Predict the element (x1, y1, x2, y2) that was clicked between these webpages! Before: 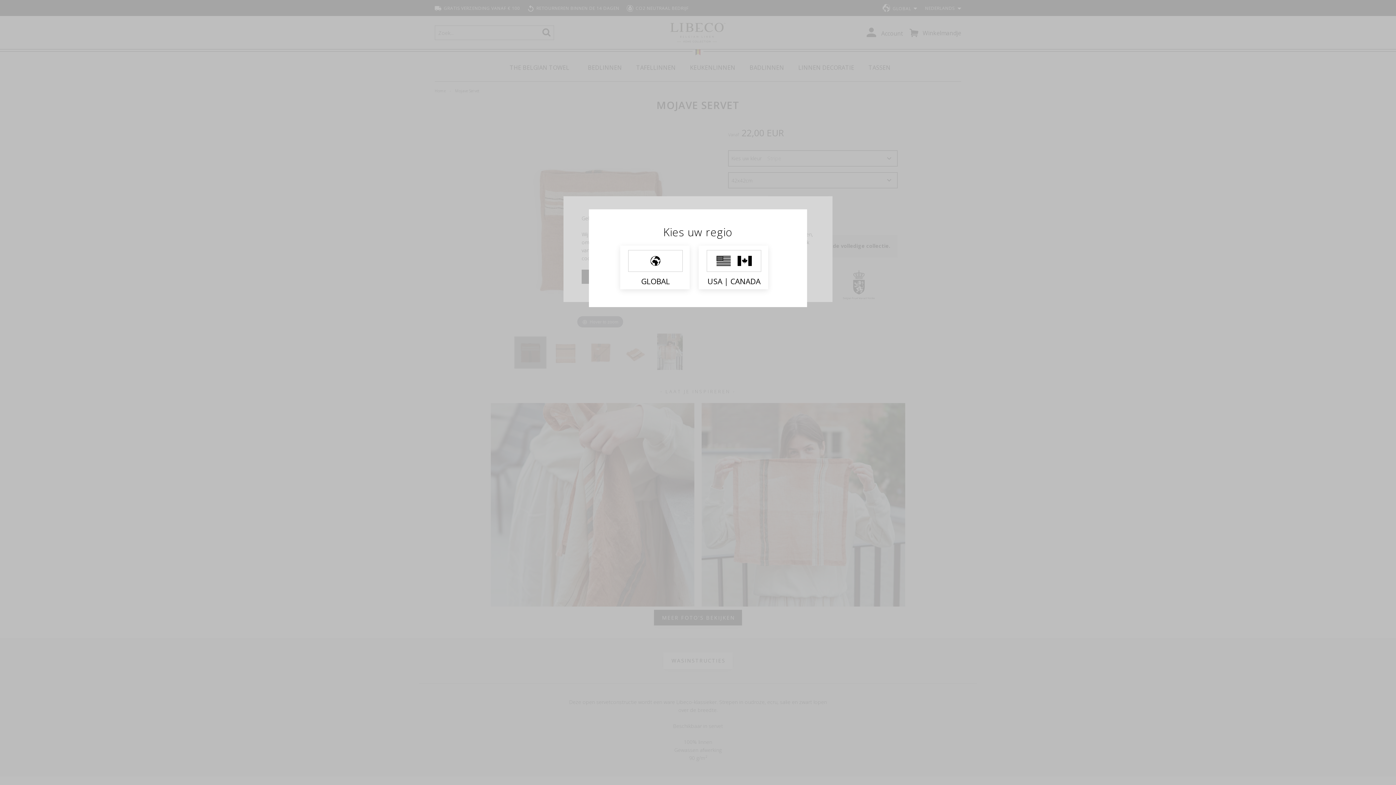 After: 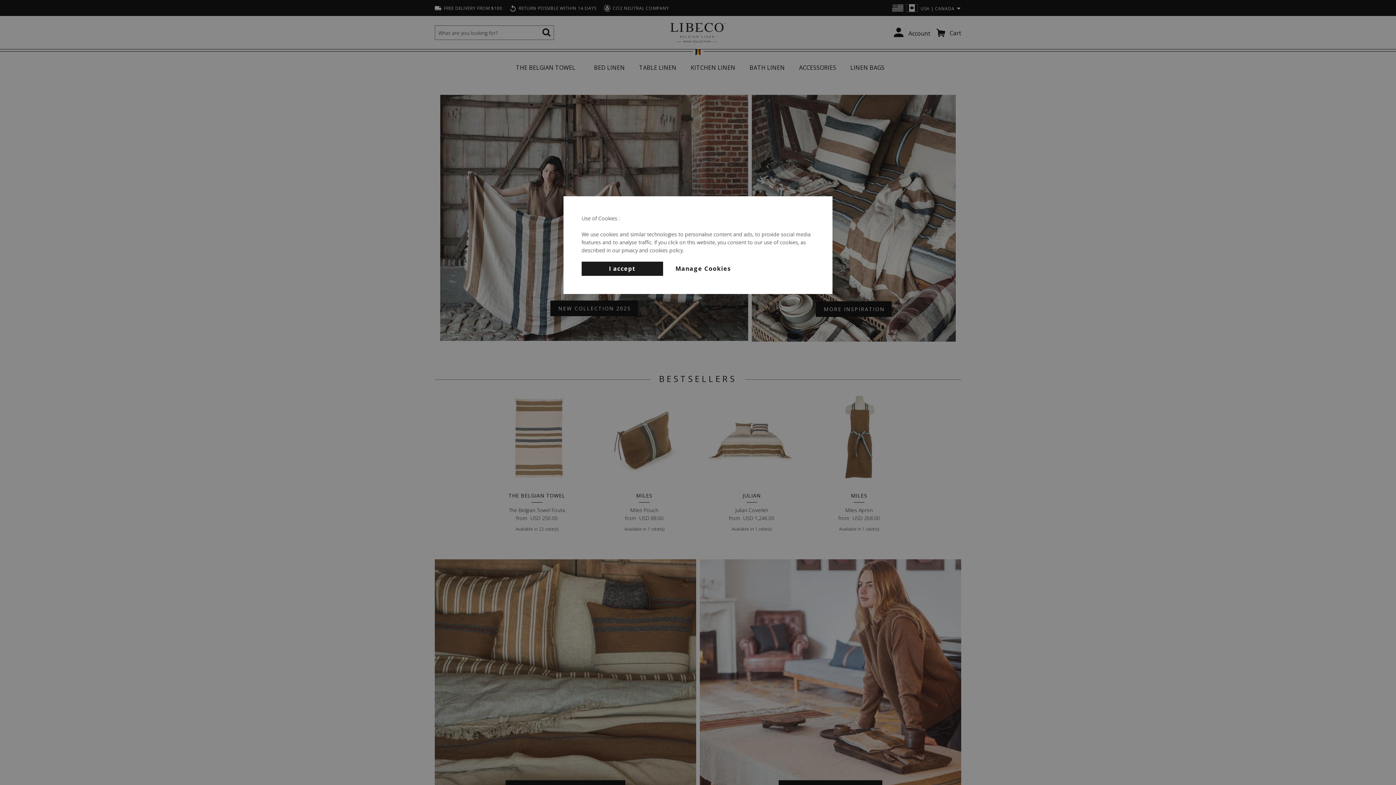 Action: label: USA | CANADA bbox: (698, 245, 768, 289)